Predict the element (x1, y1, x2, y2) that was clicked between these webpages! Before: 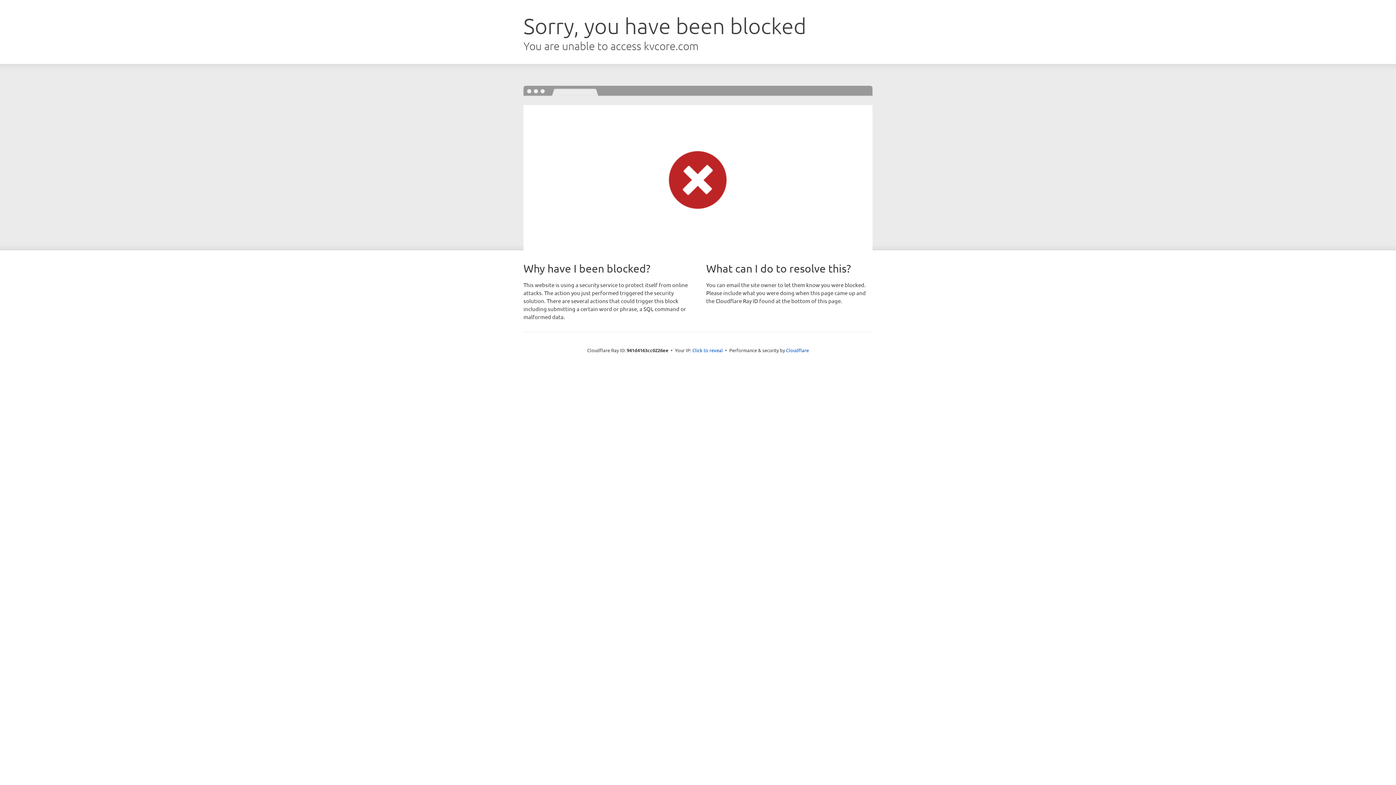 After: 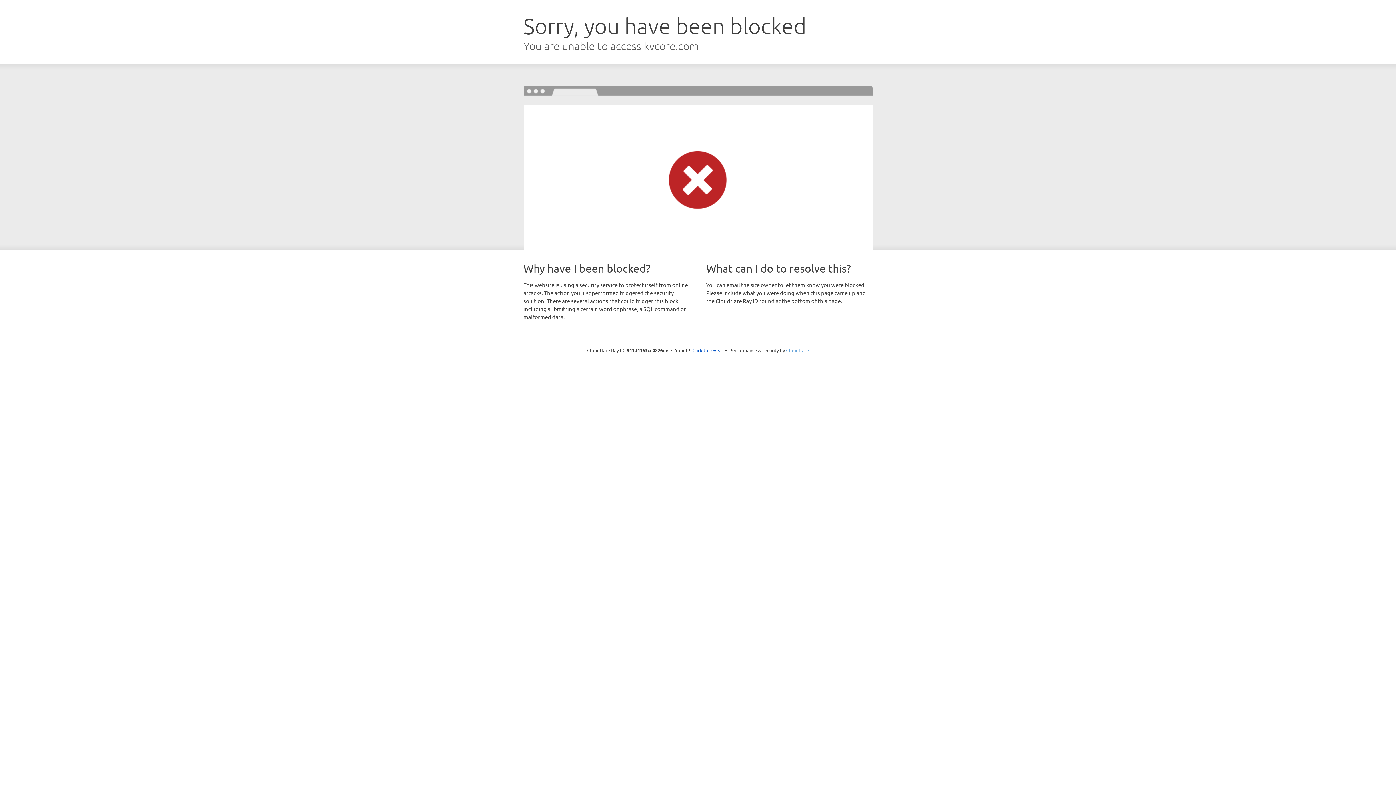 Action: label: Cloudflare bbox: (786, 347, 809, 353)